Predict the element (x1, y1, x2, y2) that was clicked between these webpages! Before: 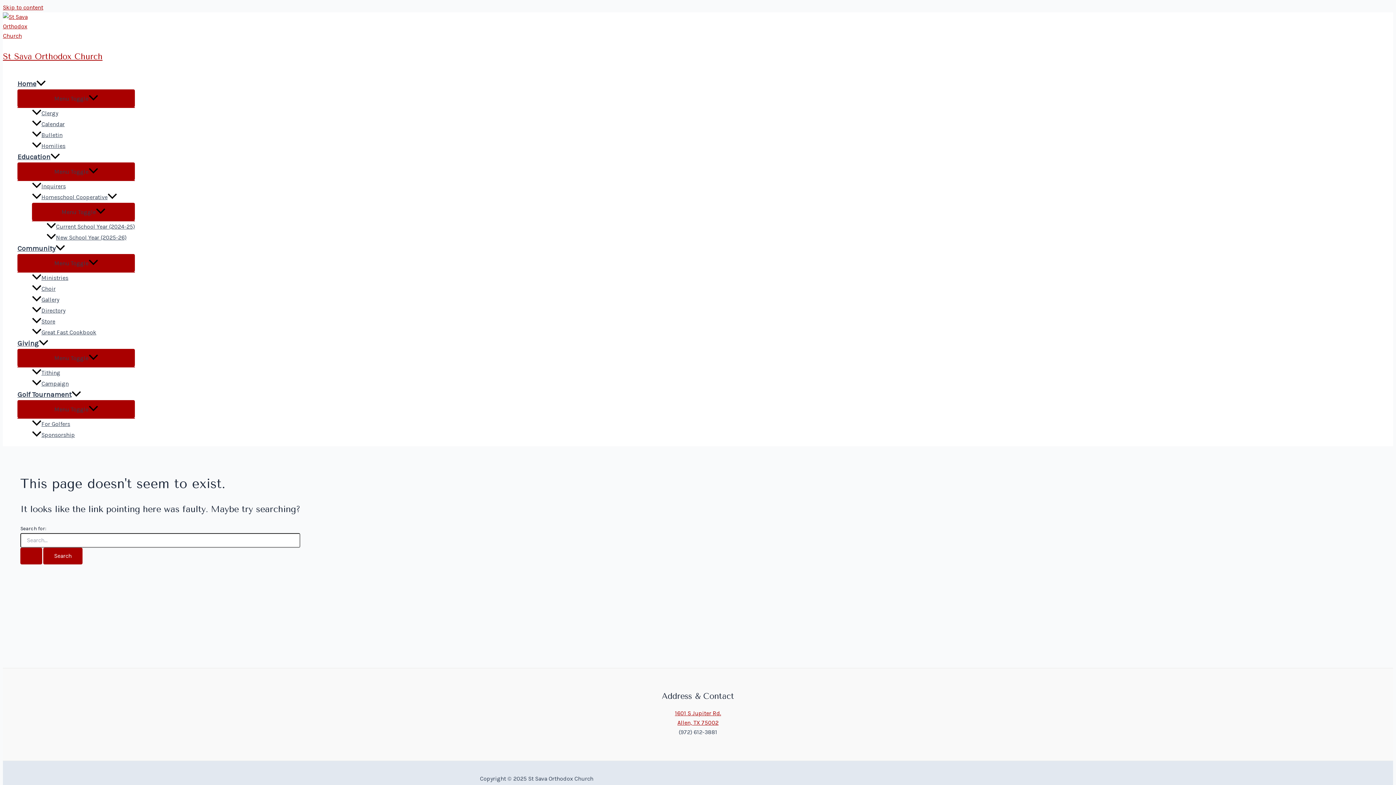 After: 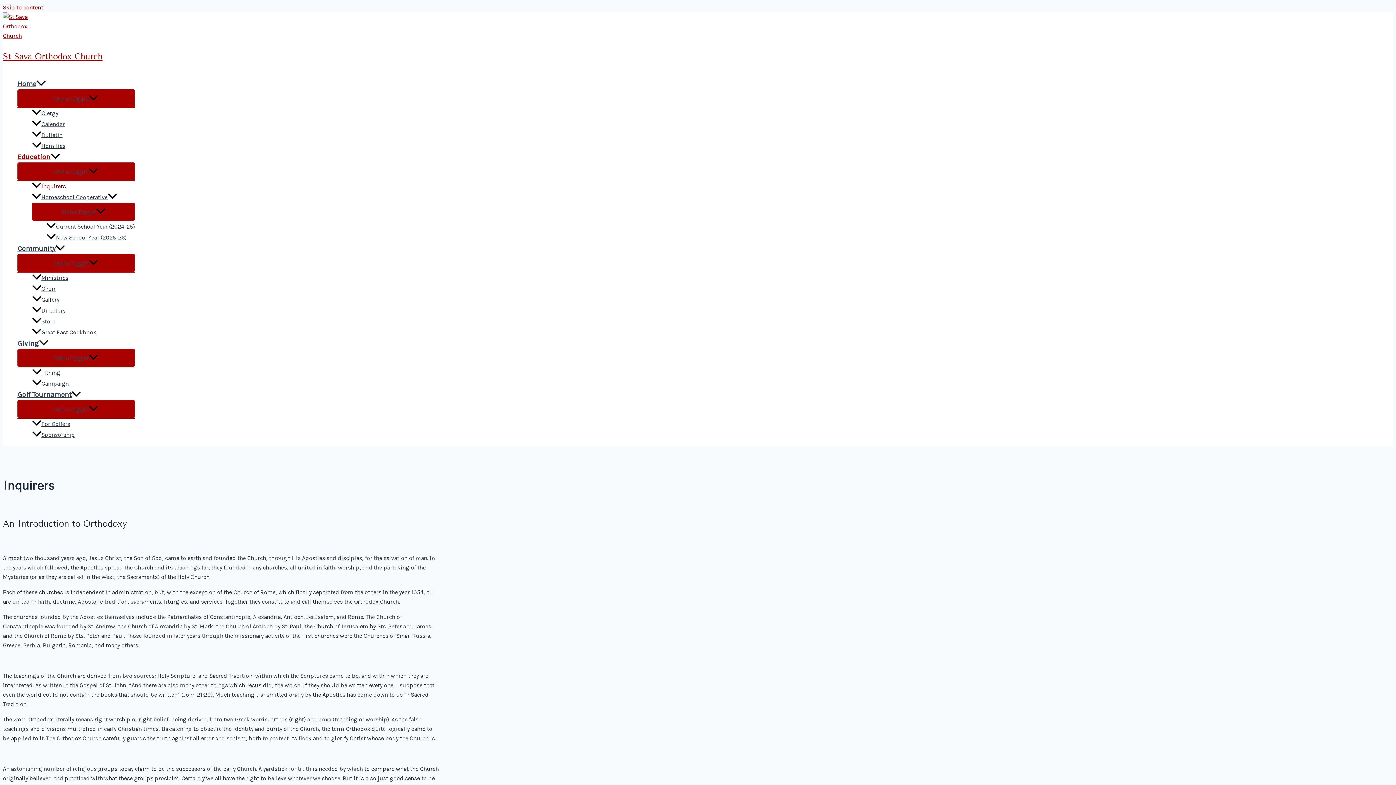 Action: label: Inquirers bbox: (32, 181, 134, 192)